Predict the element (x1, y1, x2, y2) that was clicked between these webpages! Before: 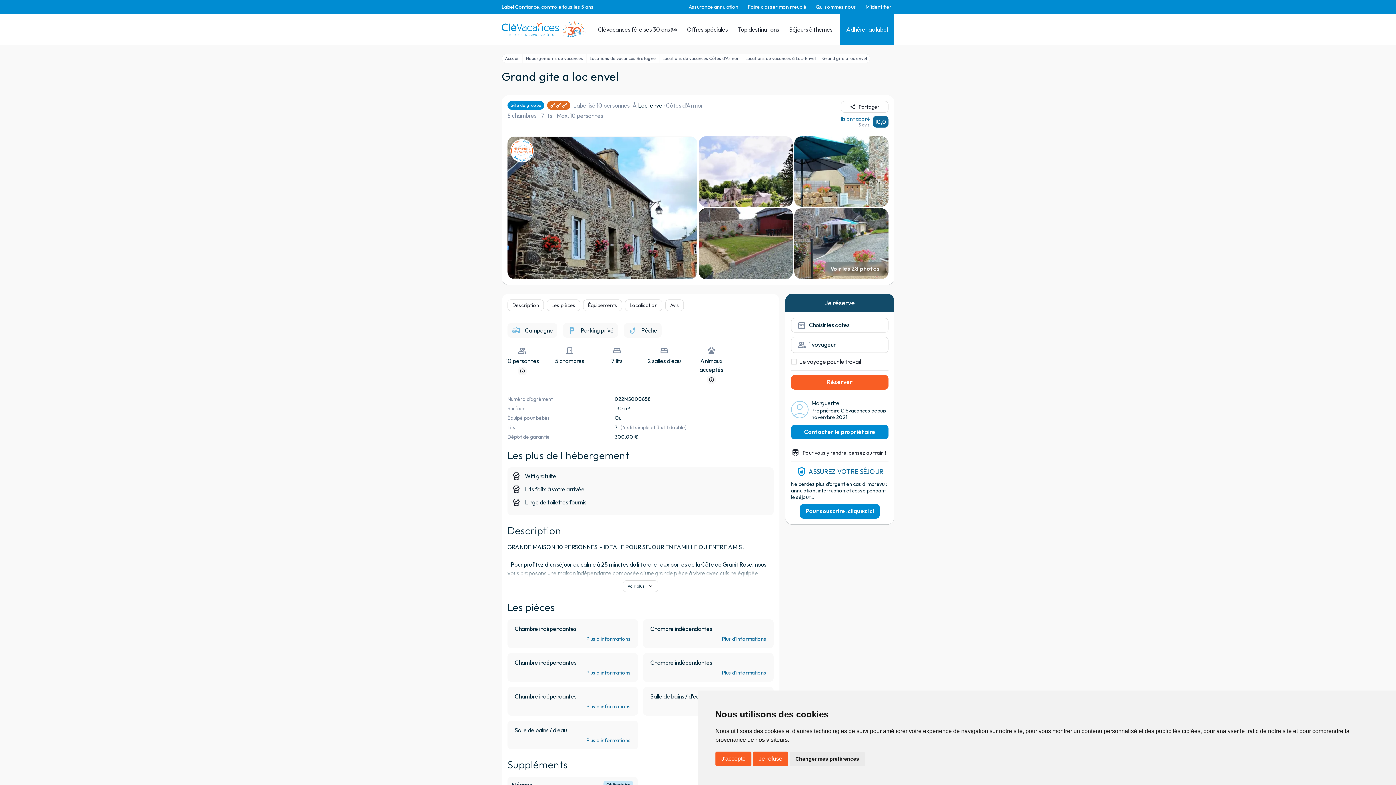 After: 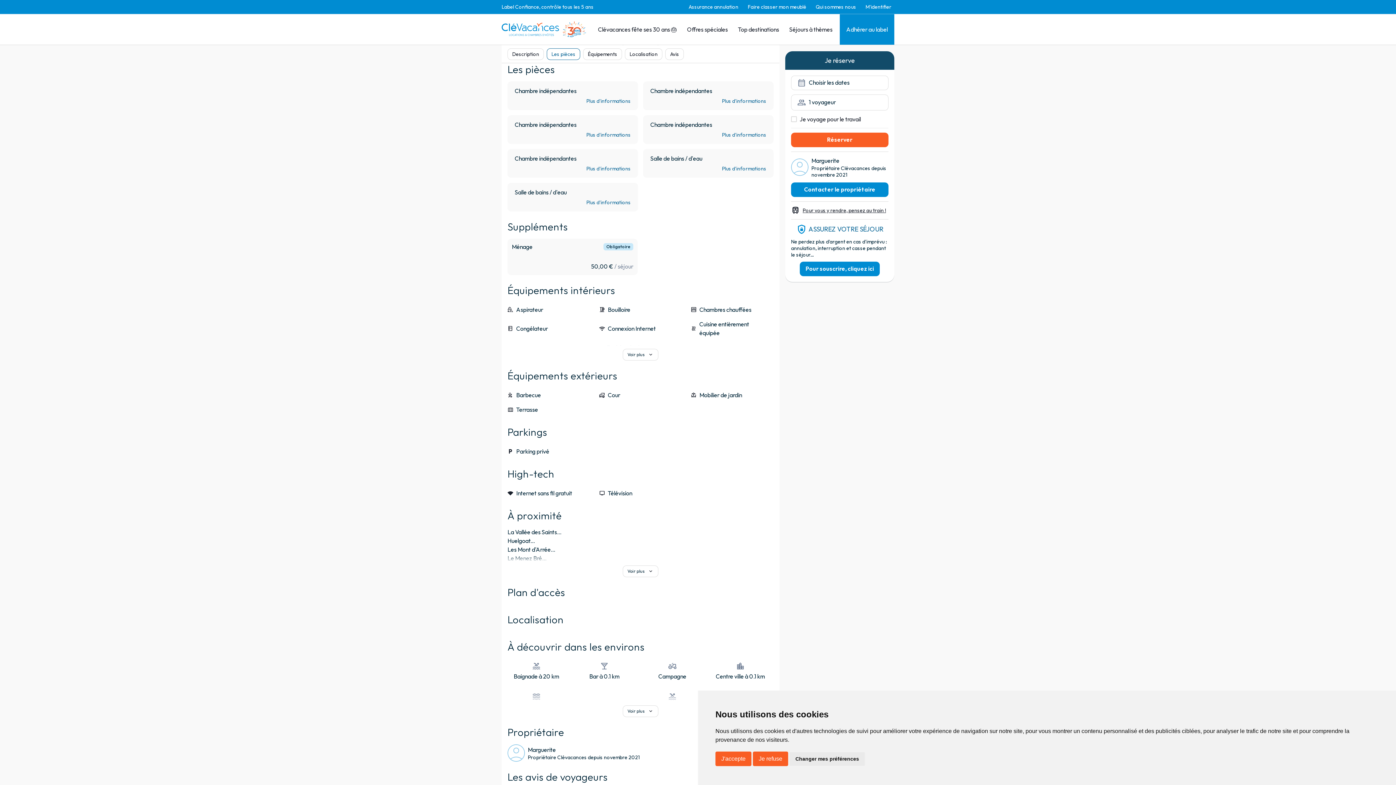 Action: label: Les pièces bbox: (546, 299, 580, 311)